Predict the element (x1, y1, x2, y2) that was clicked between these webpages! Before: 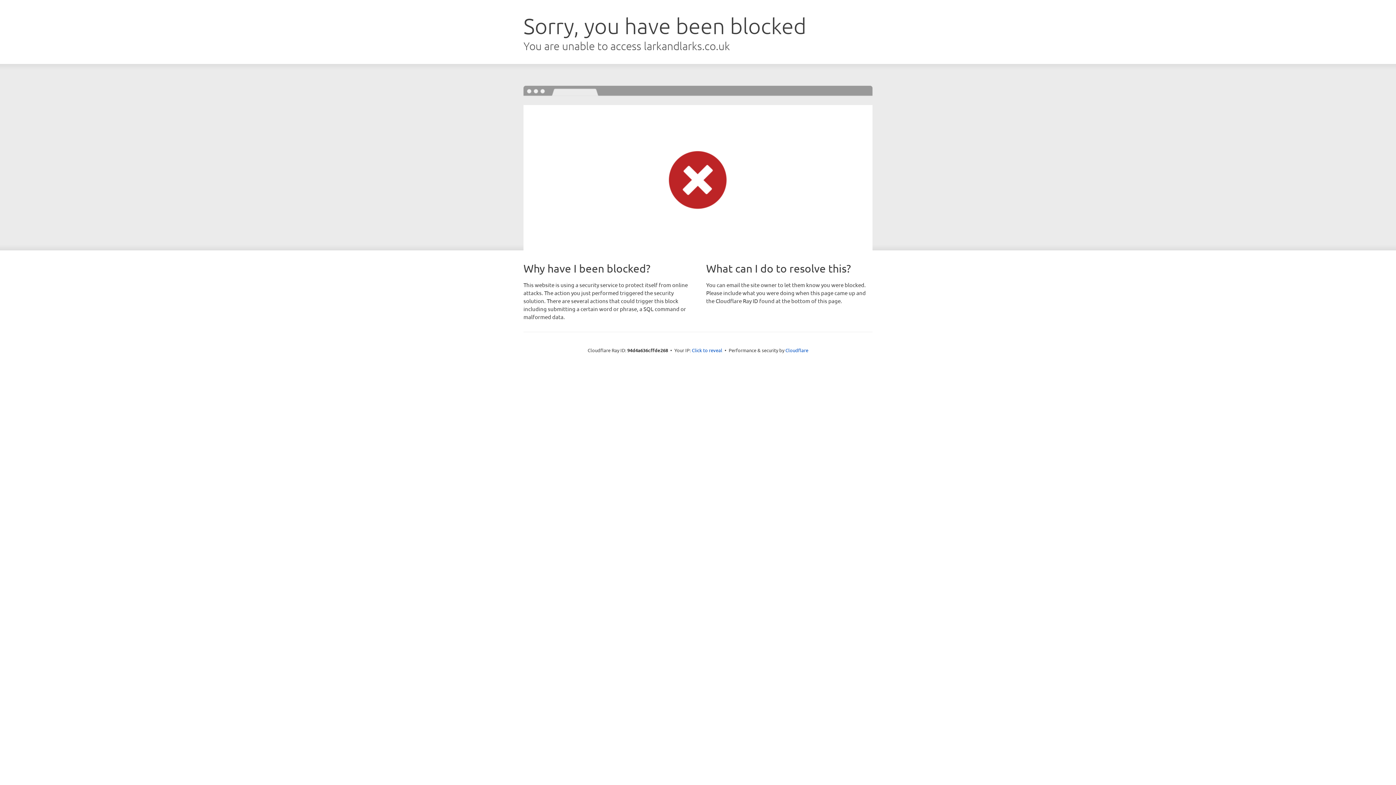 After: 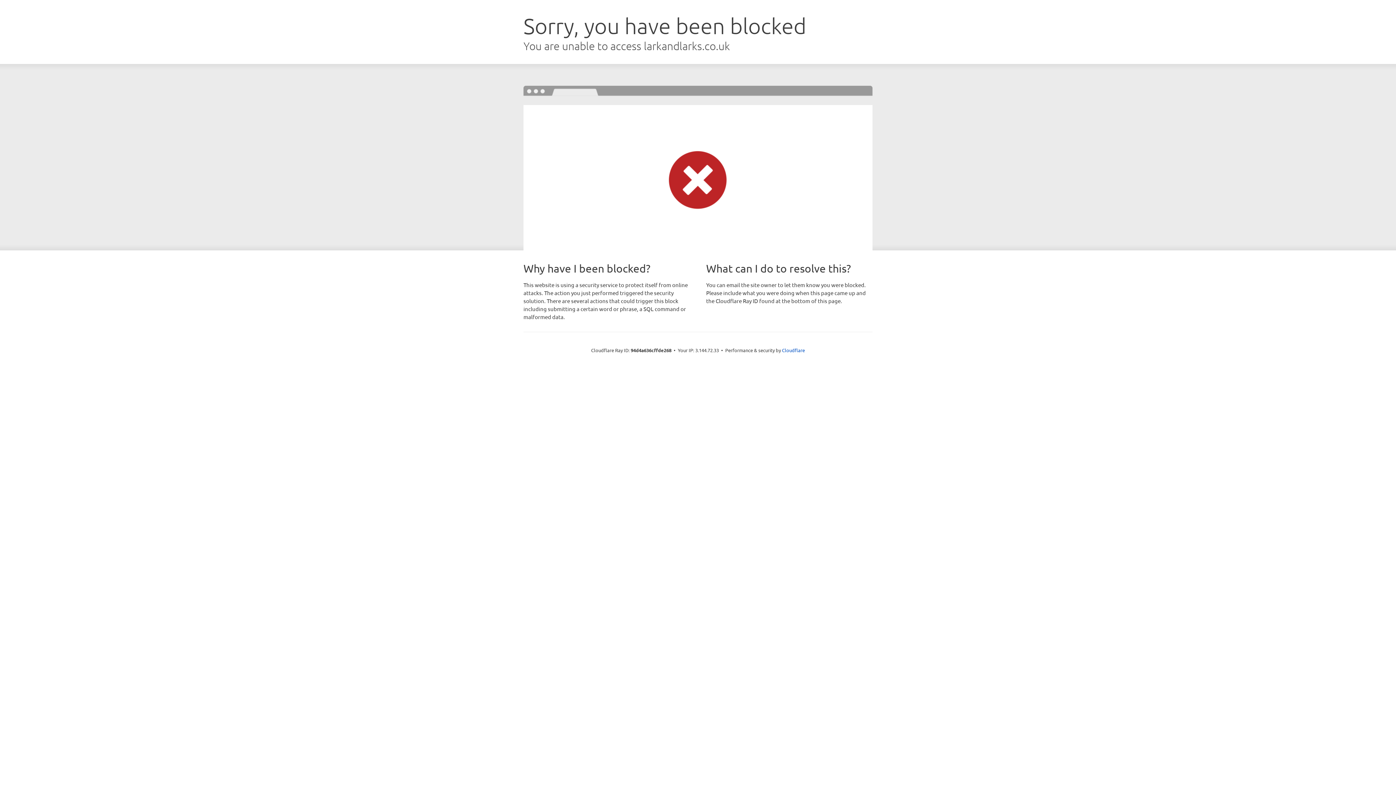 Action: label: Click to reveal bbox: (692, 346, 722, 353)